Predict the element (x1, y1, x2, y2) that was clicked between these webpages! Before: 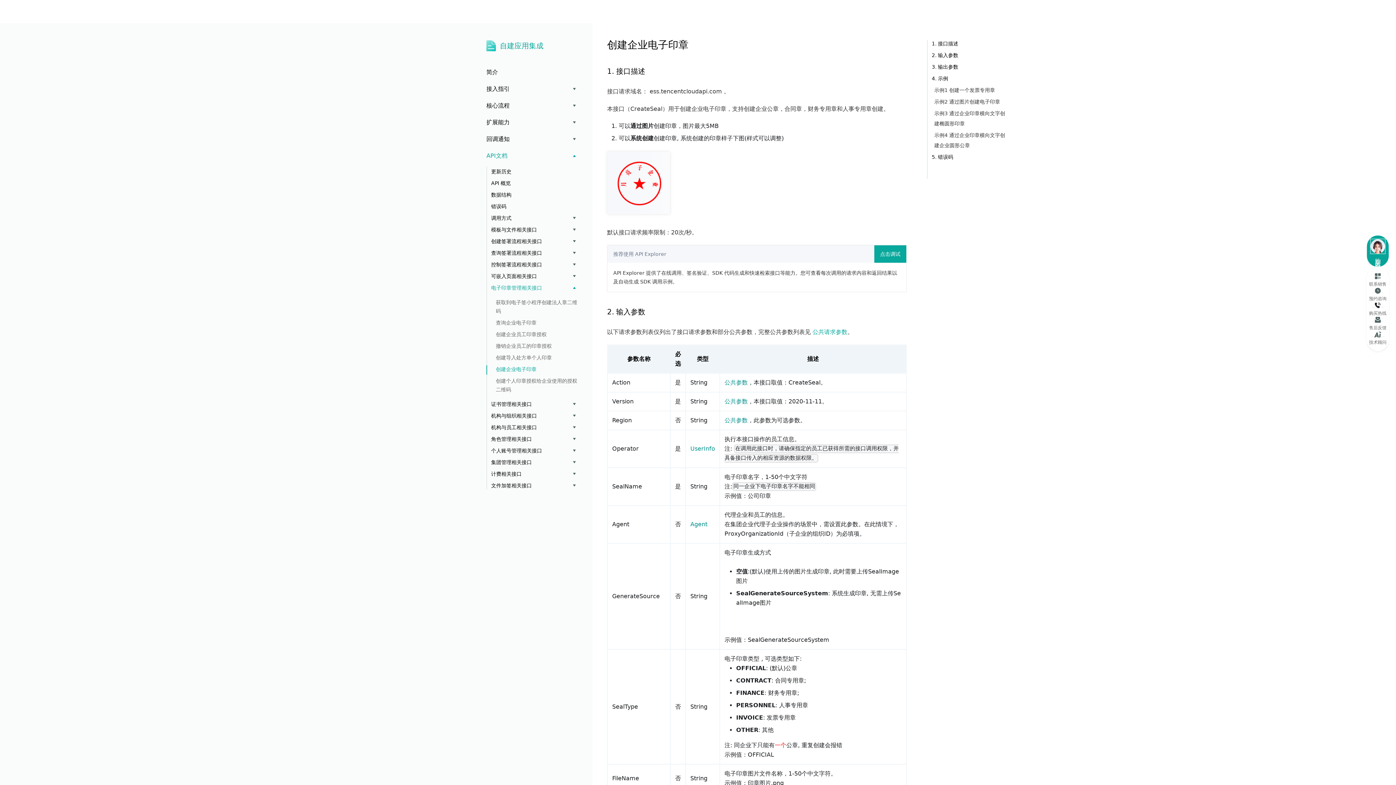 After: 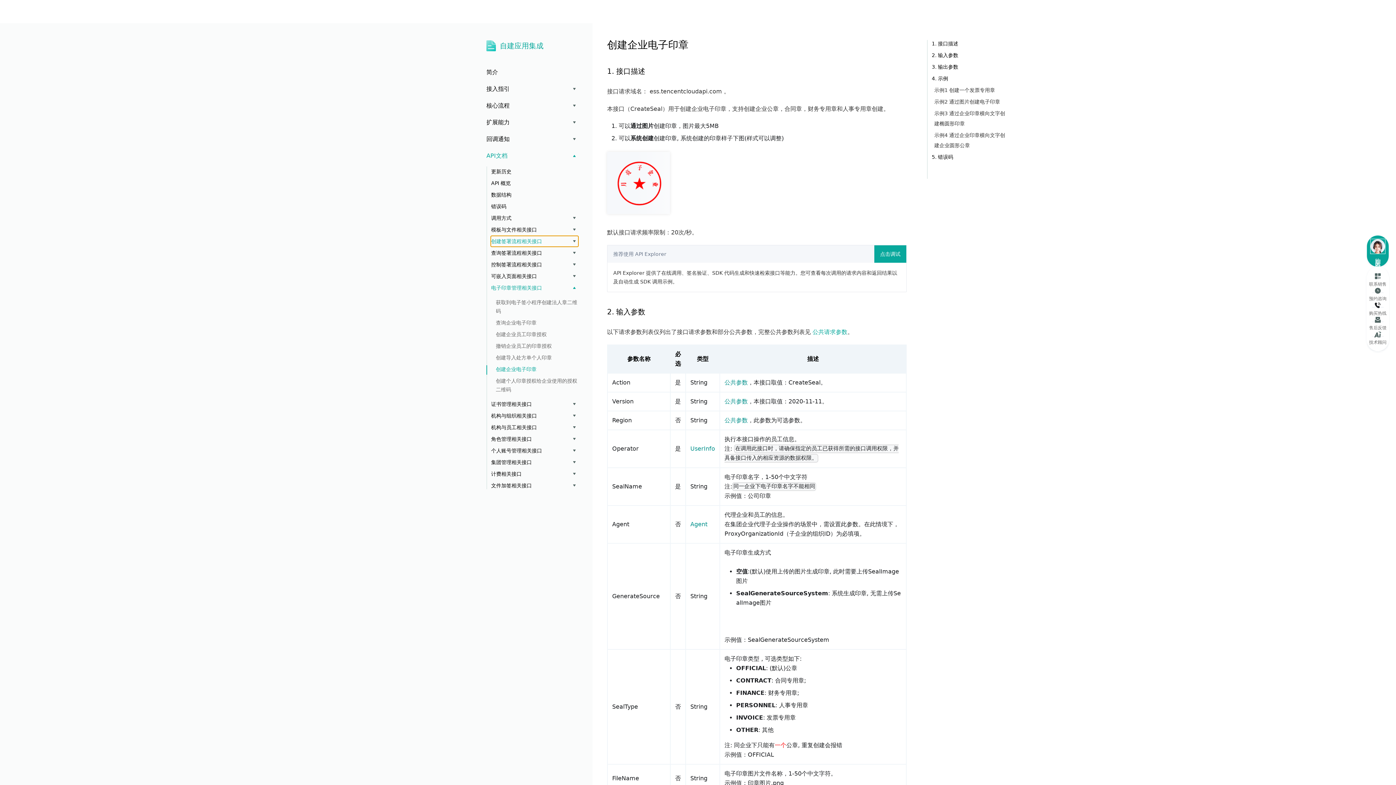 Action: label: 创建签署流程相关接口 bbox: (491, 236, 578, 246)